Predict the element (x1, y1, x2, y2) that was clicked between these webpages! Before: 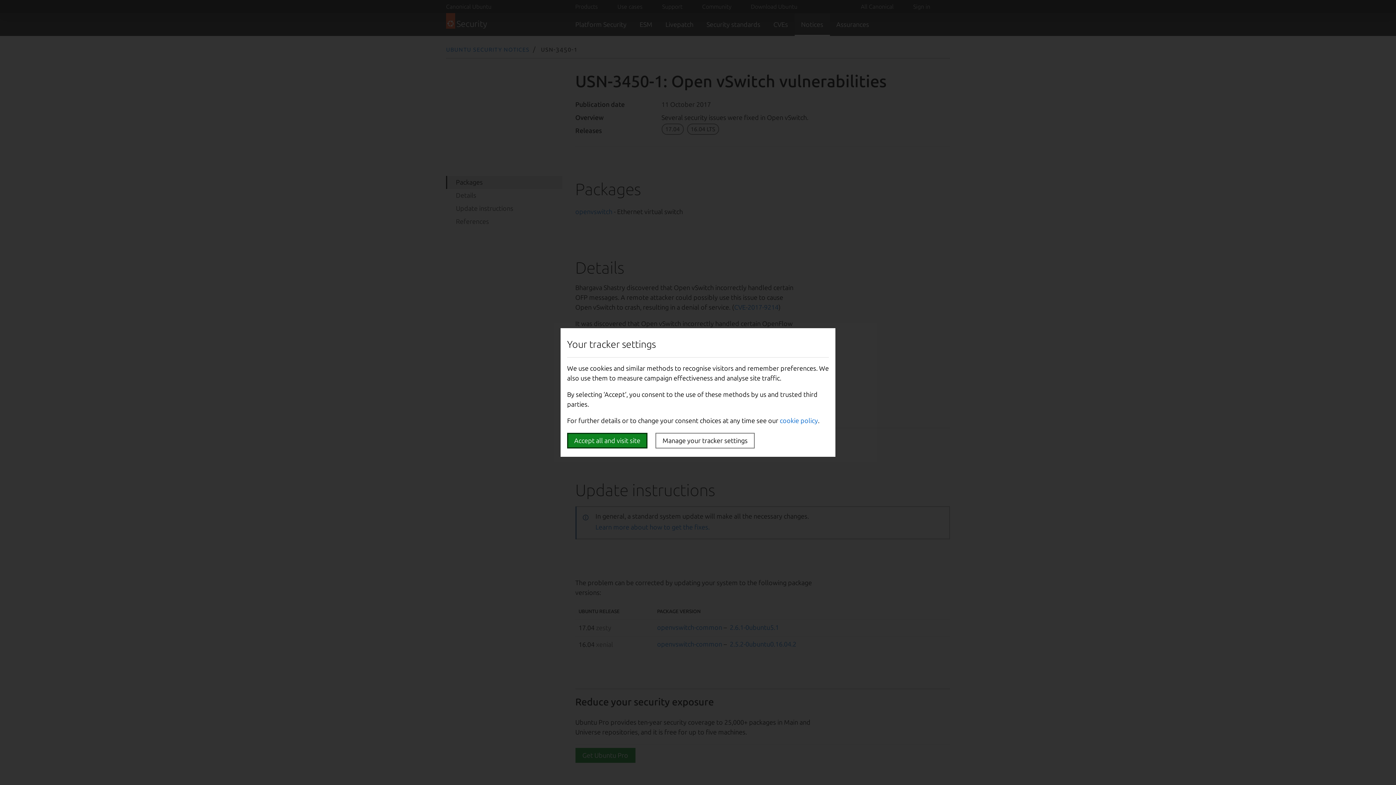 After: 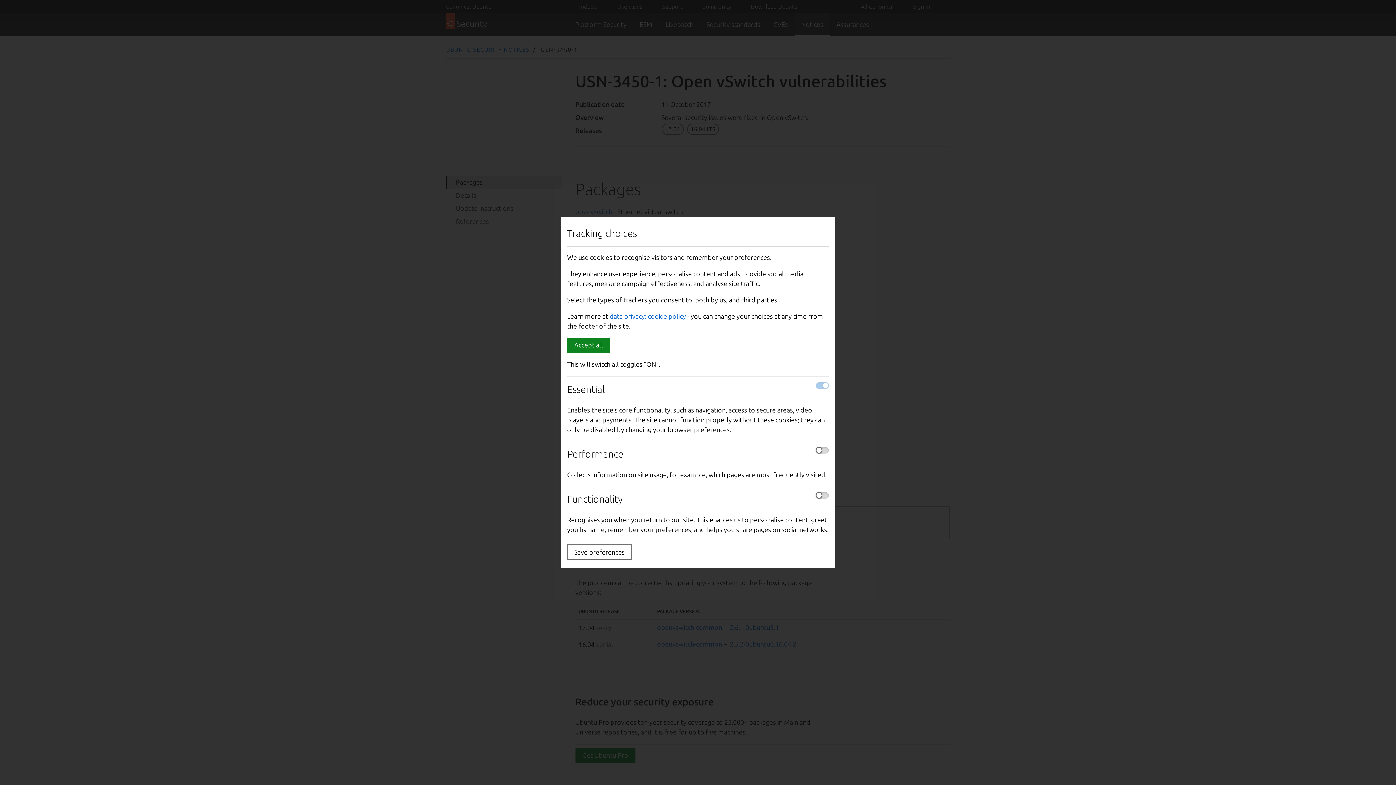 Action: bbox: (655, 433, 754, 448) label: Manage your tracker settings